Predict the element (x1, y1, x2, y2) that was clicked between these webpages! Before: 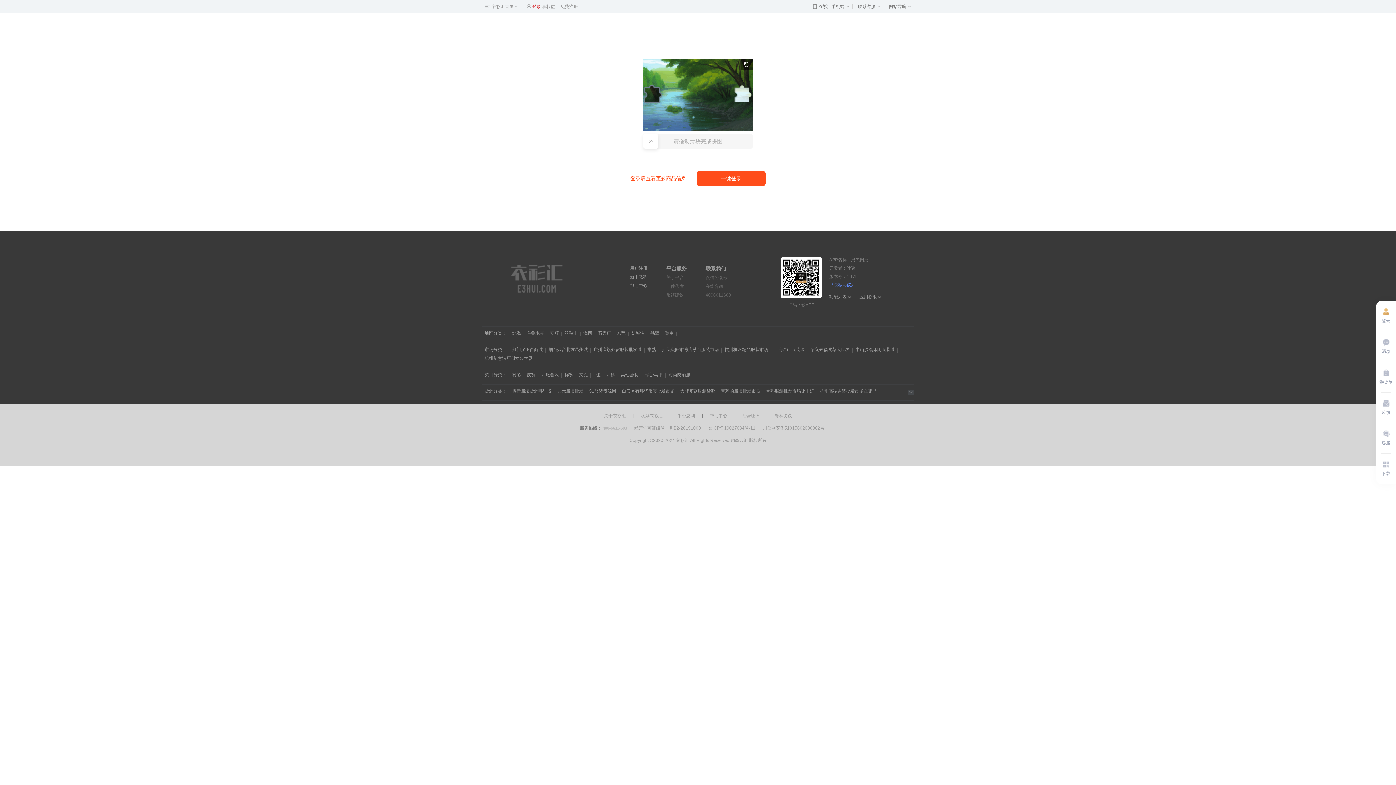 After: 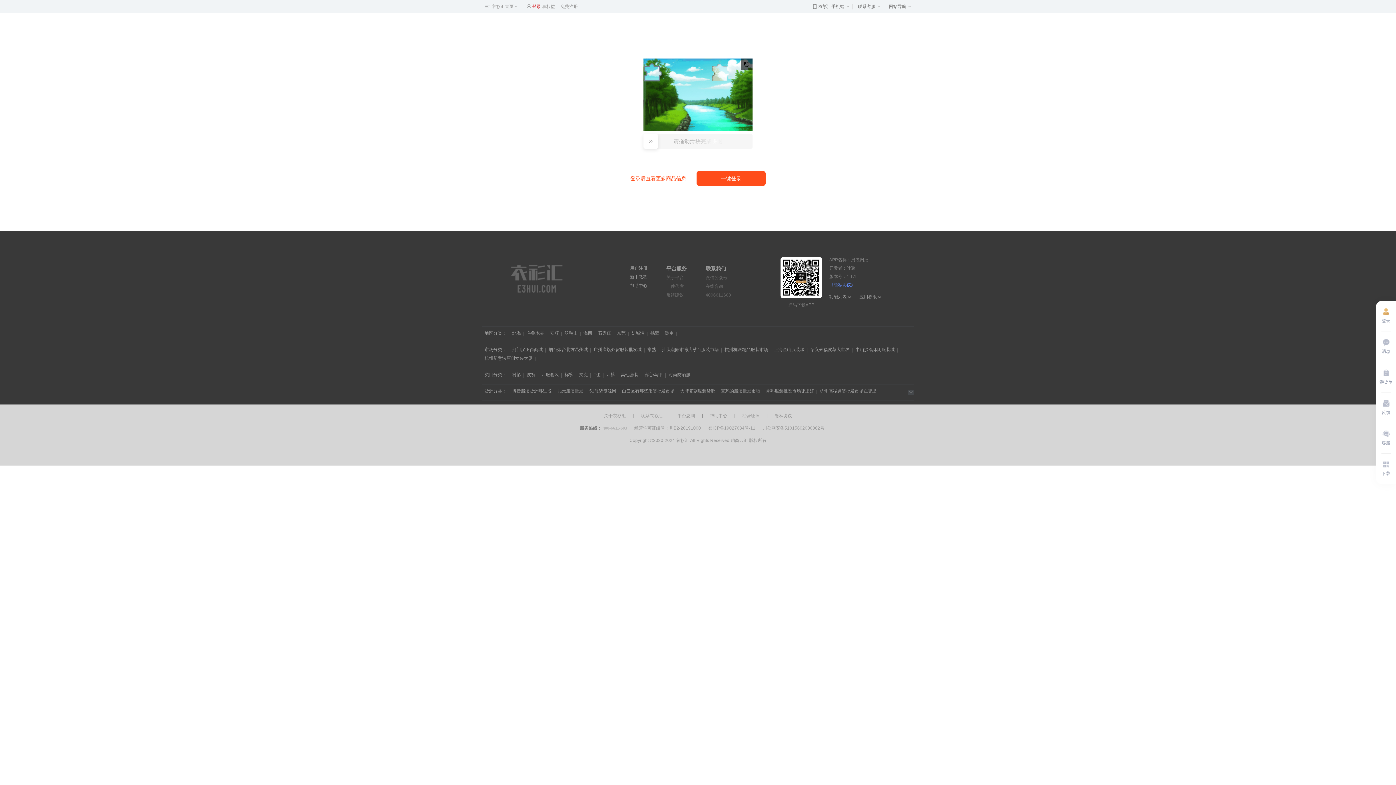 Action: bbox: (741, 58, 752, 70) label: 刷新验证码